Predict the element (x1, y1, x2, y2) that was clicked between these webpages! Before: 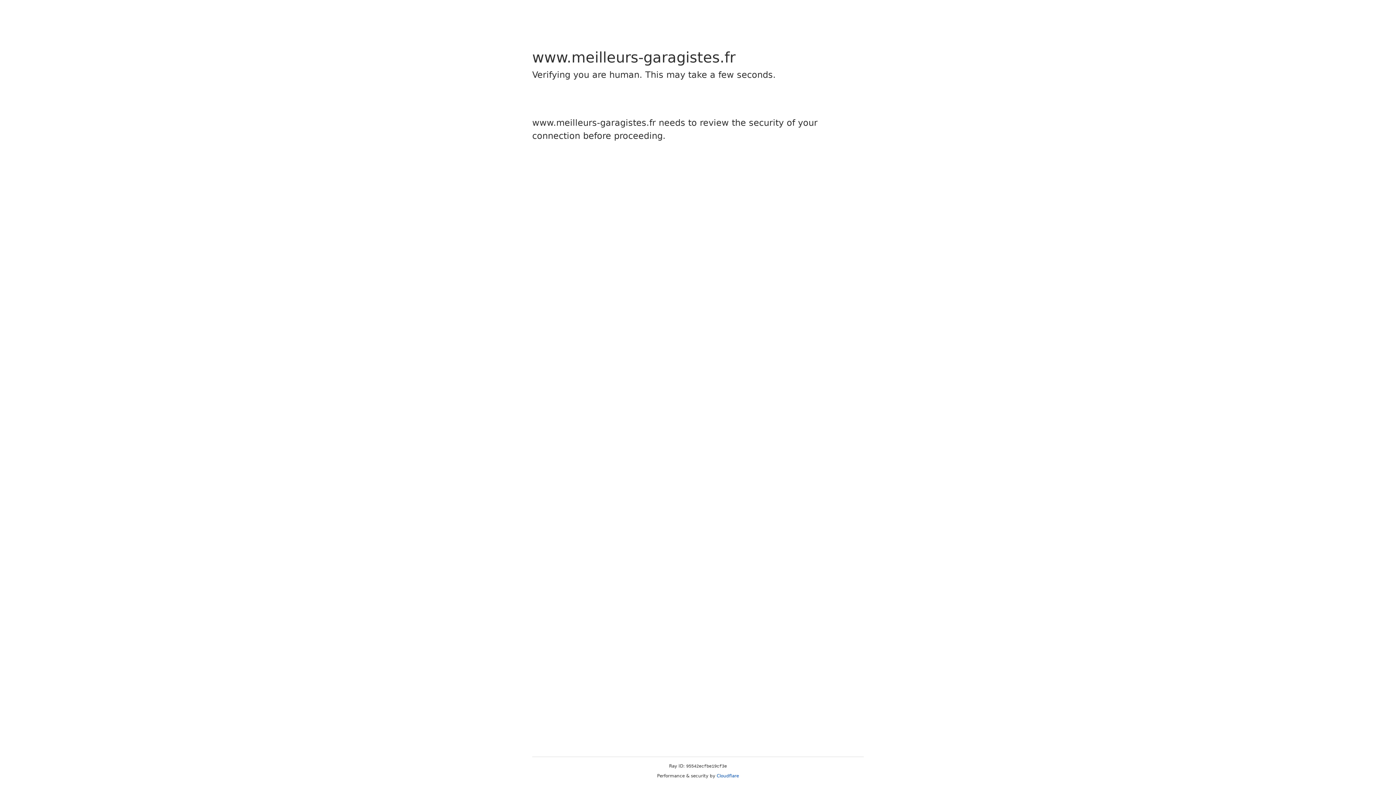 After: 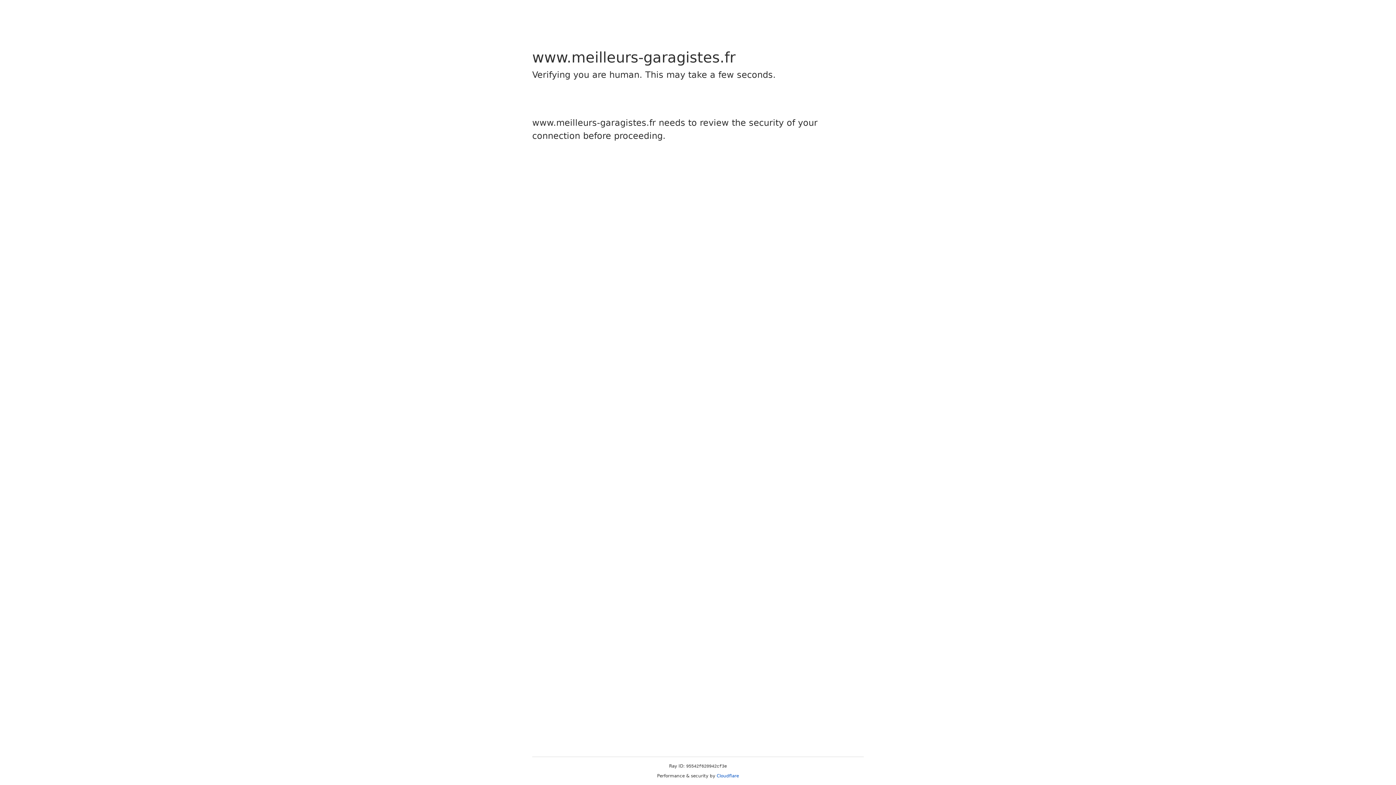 Action: bbox: (716, 773, 739, 778) label: Cloudflare